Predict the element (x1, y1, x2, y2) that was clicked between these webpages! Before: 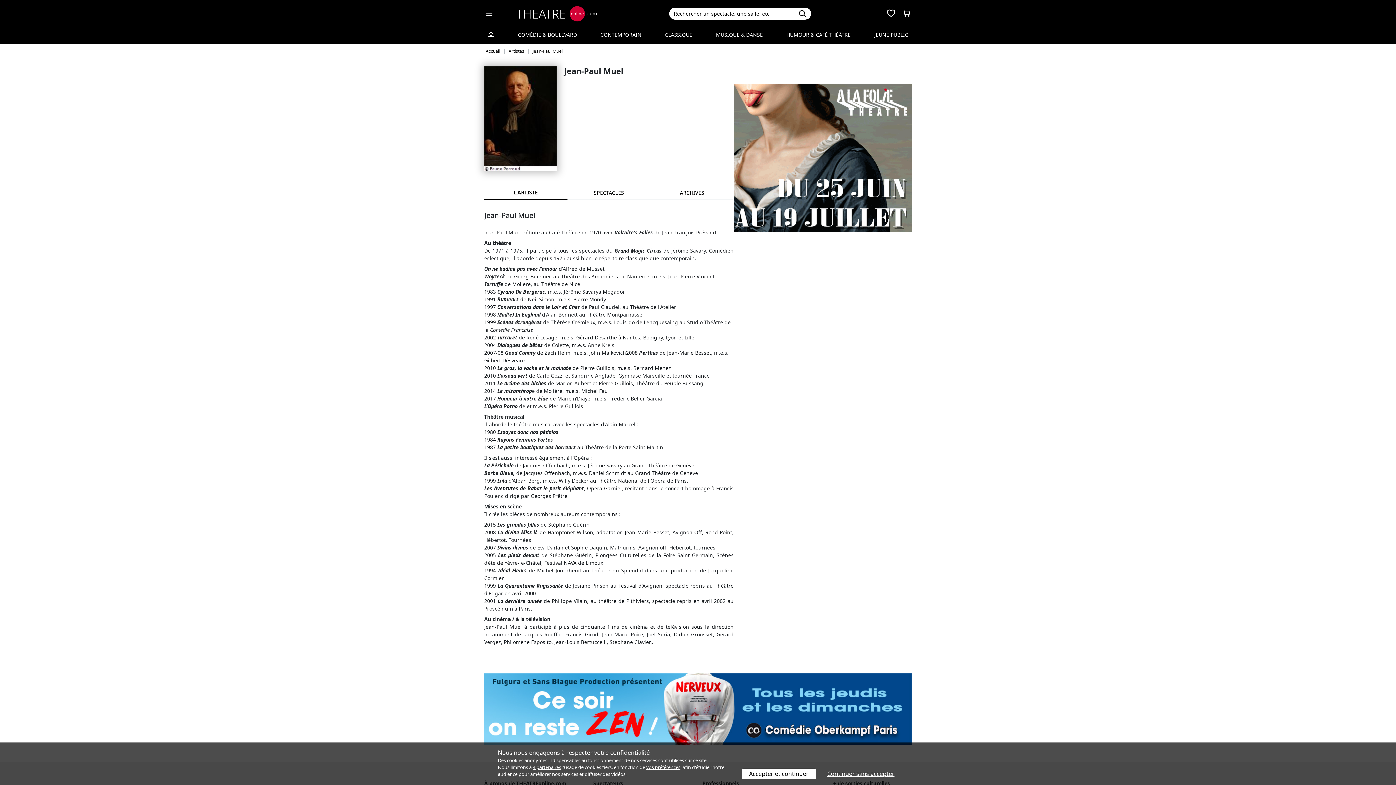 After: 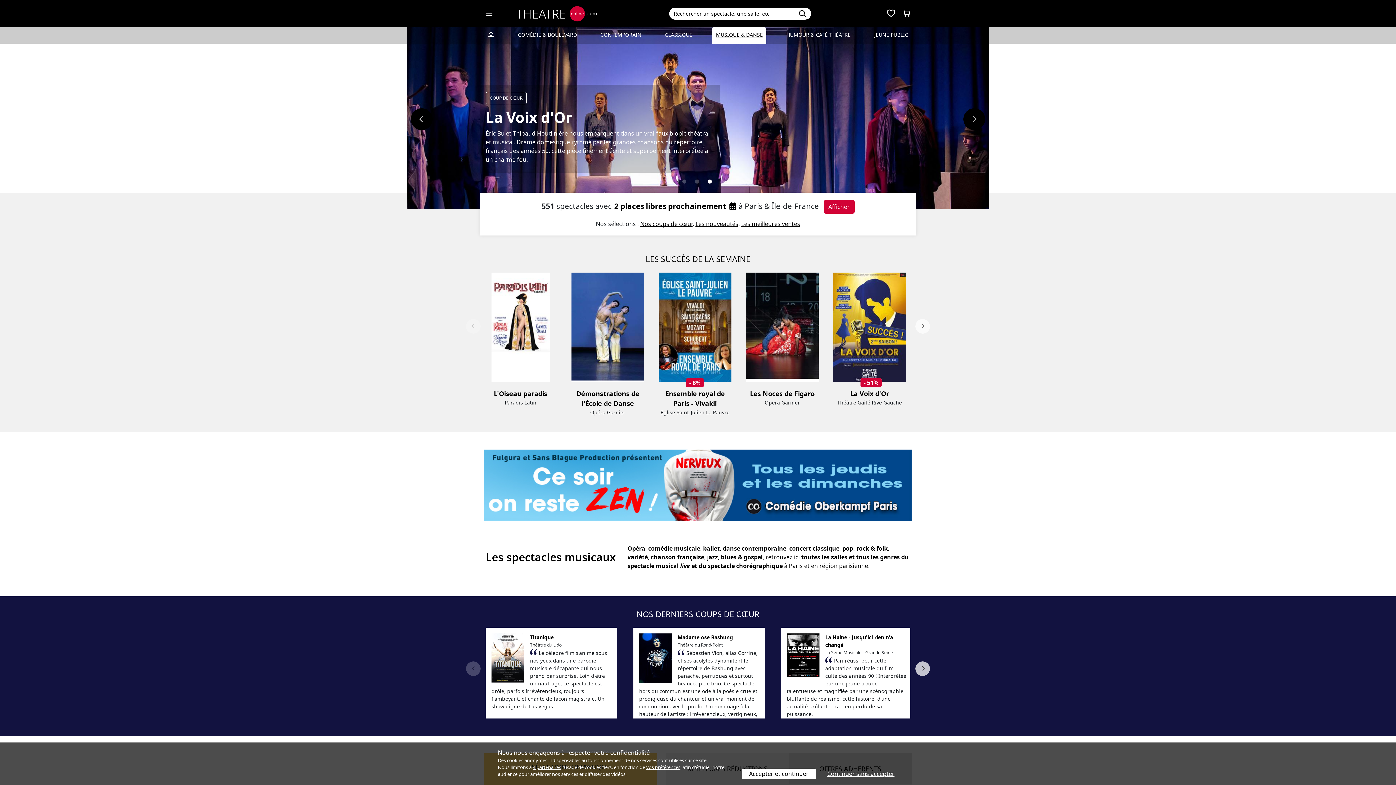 Action: label: MUSIQUE & DANSE bbox: (712, 27, 766, 43)